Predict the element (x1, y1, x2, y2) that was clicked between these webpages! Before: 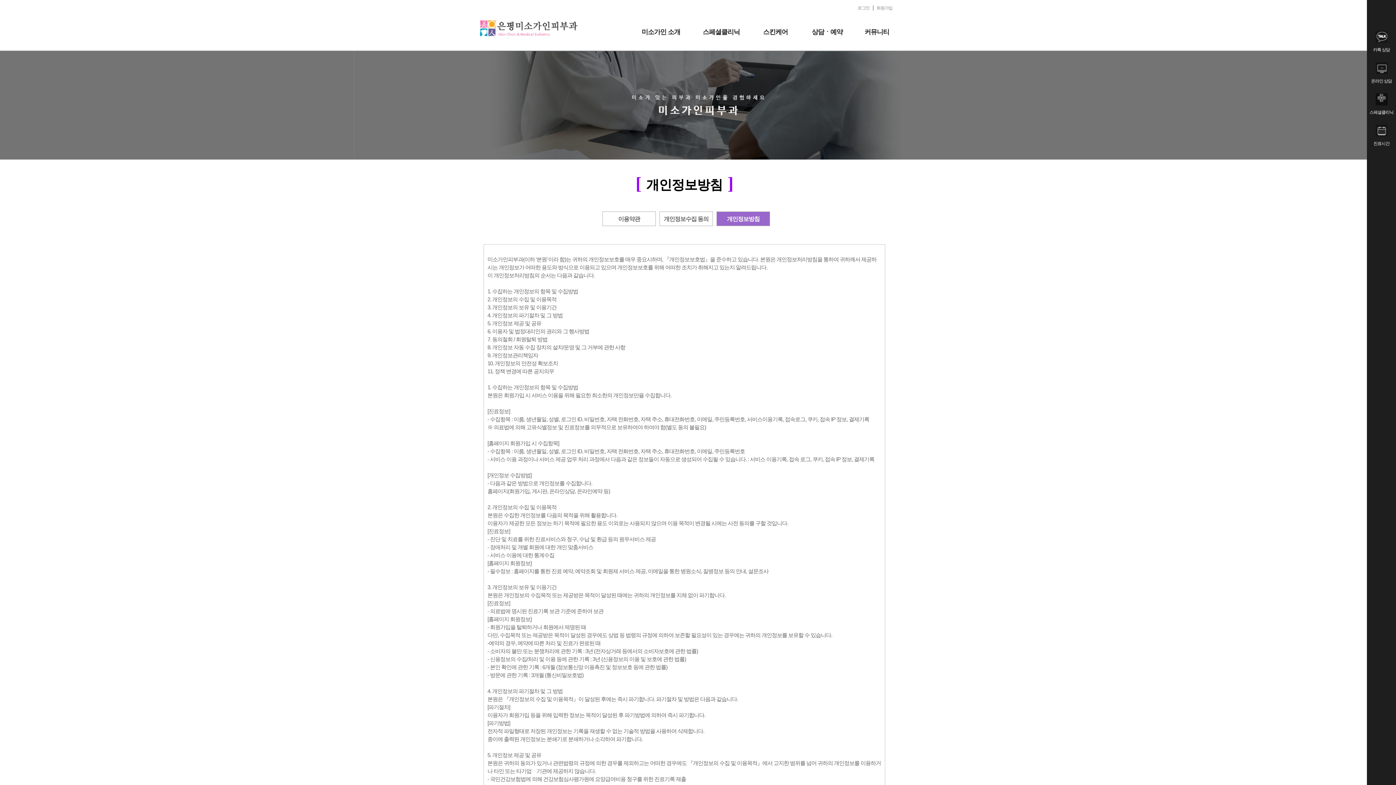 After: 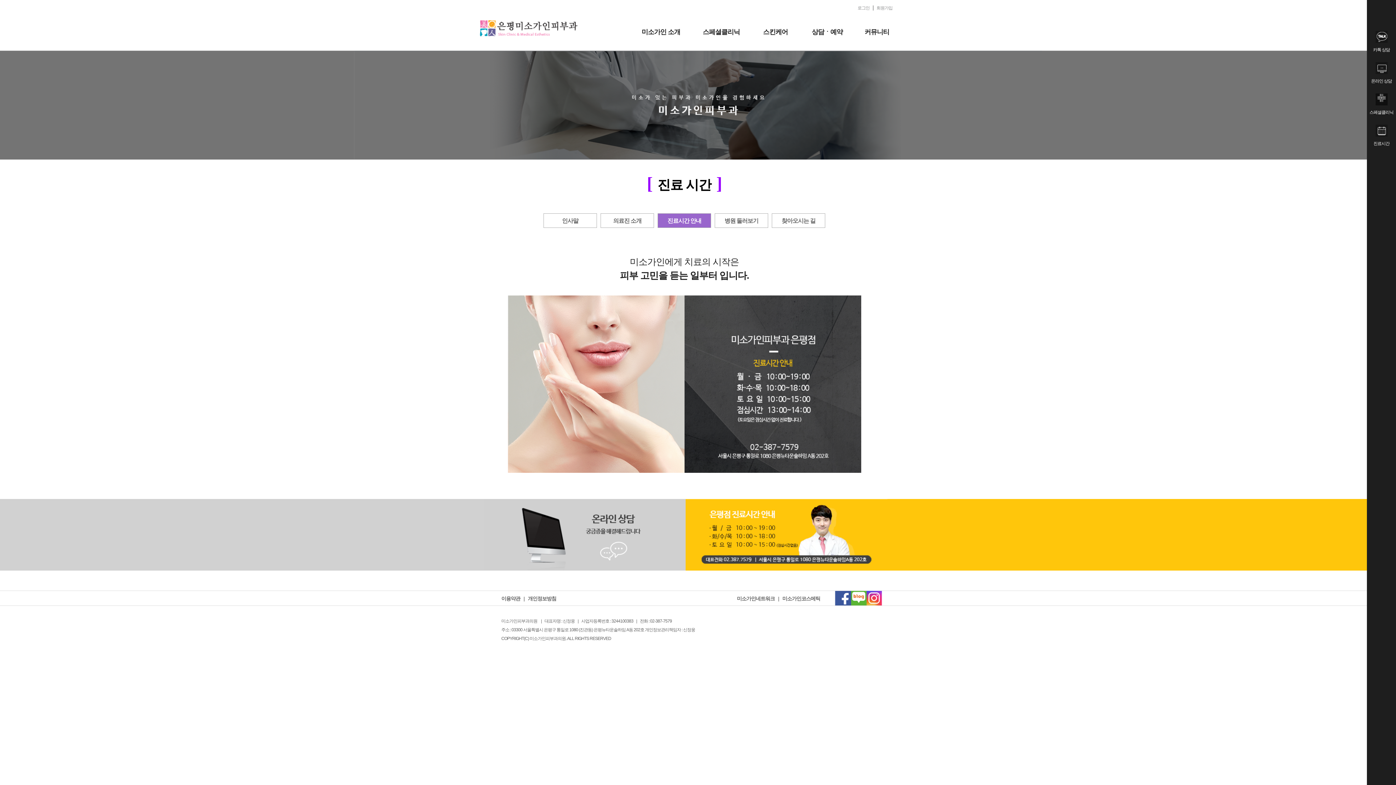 Action: bbox: (1367, 124, 1396, 146) label: 진료시간